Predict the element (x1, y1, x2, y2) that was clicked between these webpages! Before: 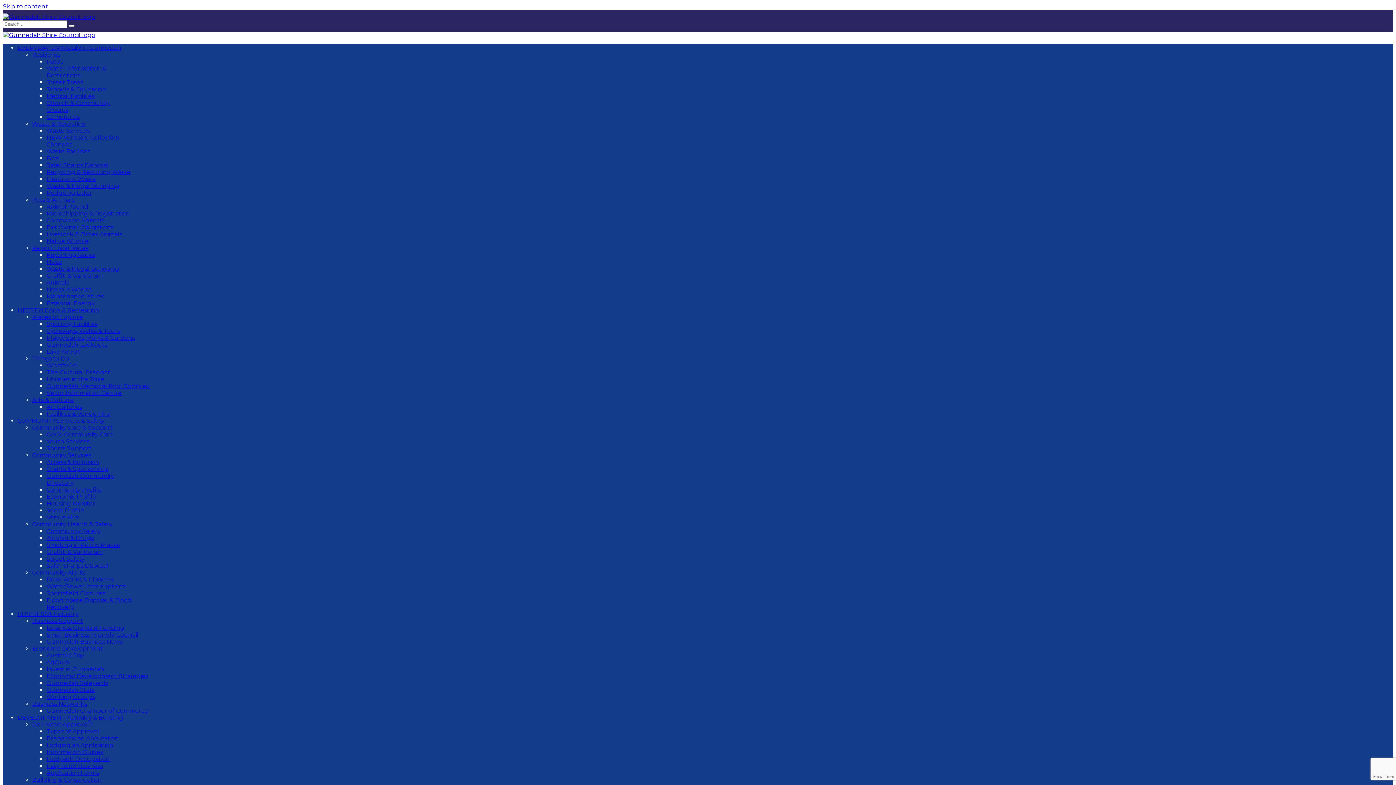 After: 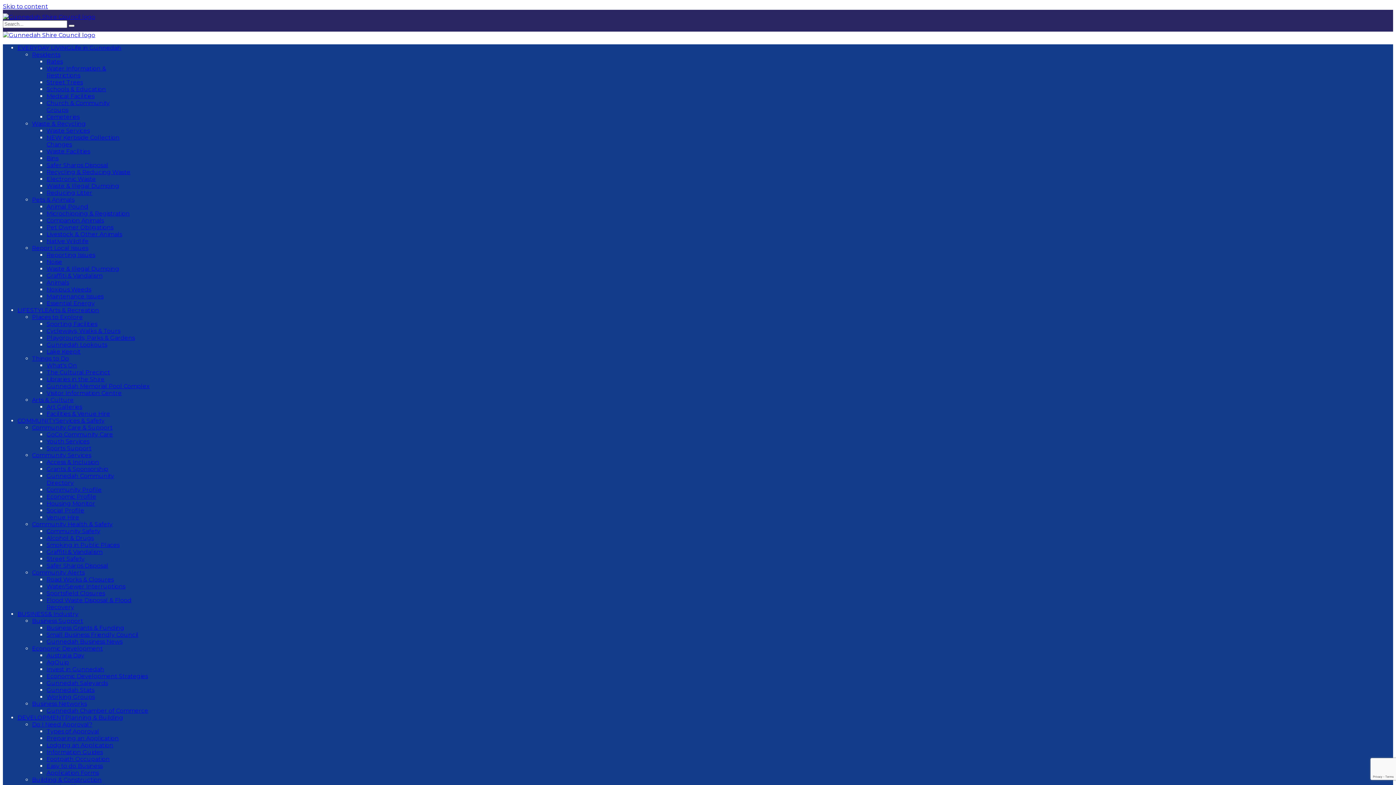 Action: label: Schools & Education bbox: (46, 85, 106, 92)